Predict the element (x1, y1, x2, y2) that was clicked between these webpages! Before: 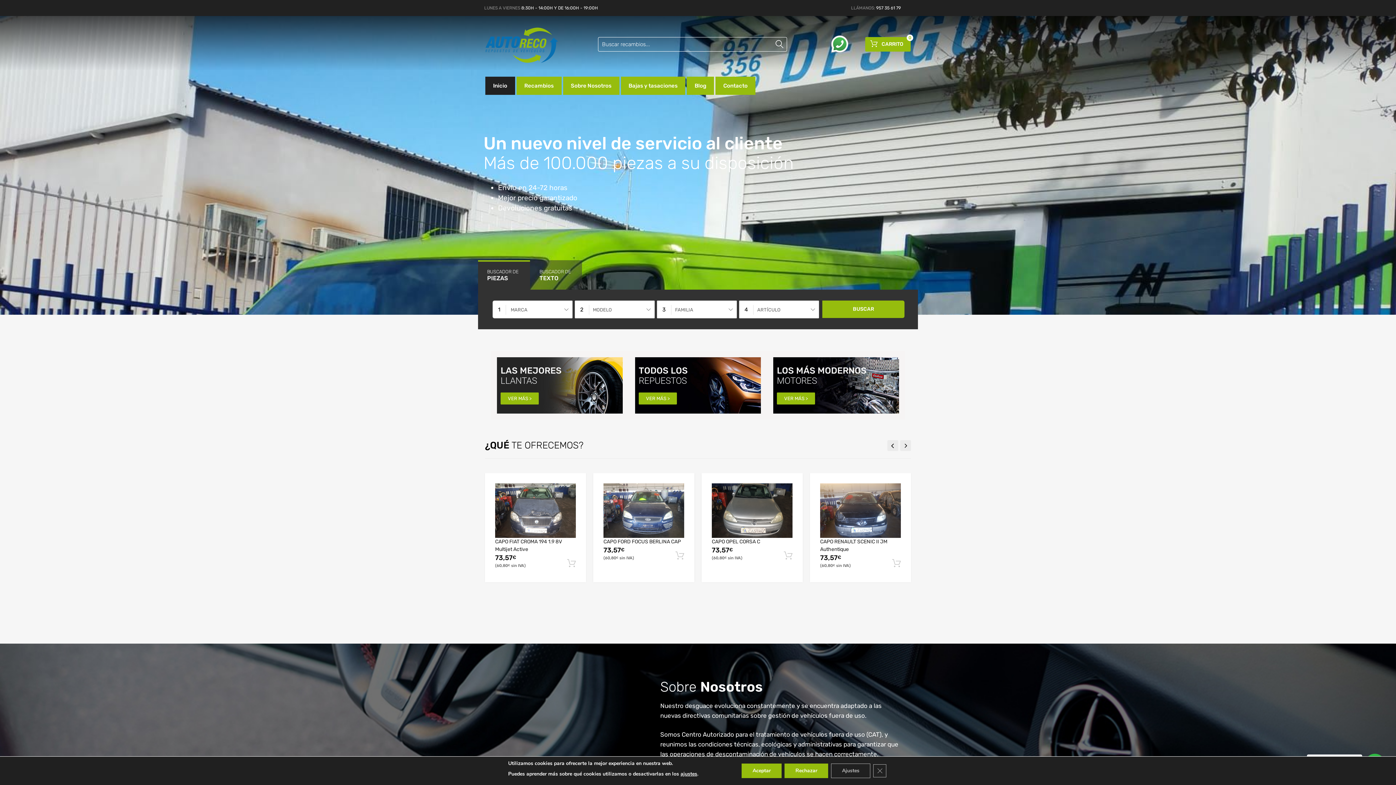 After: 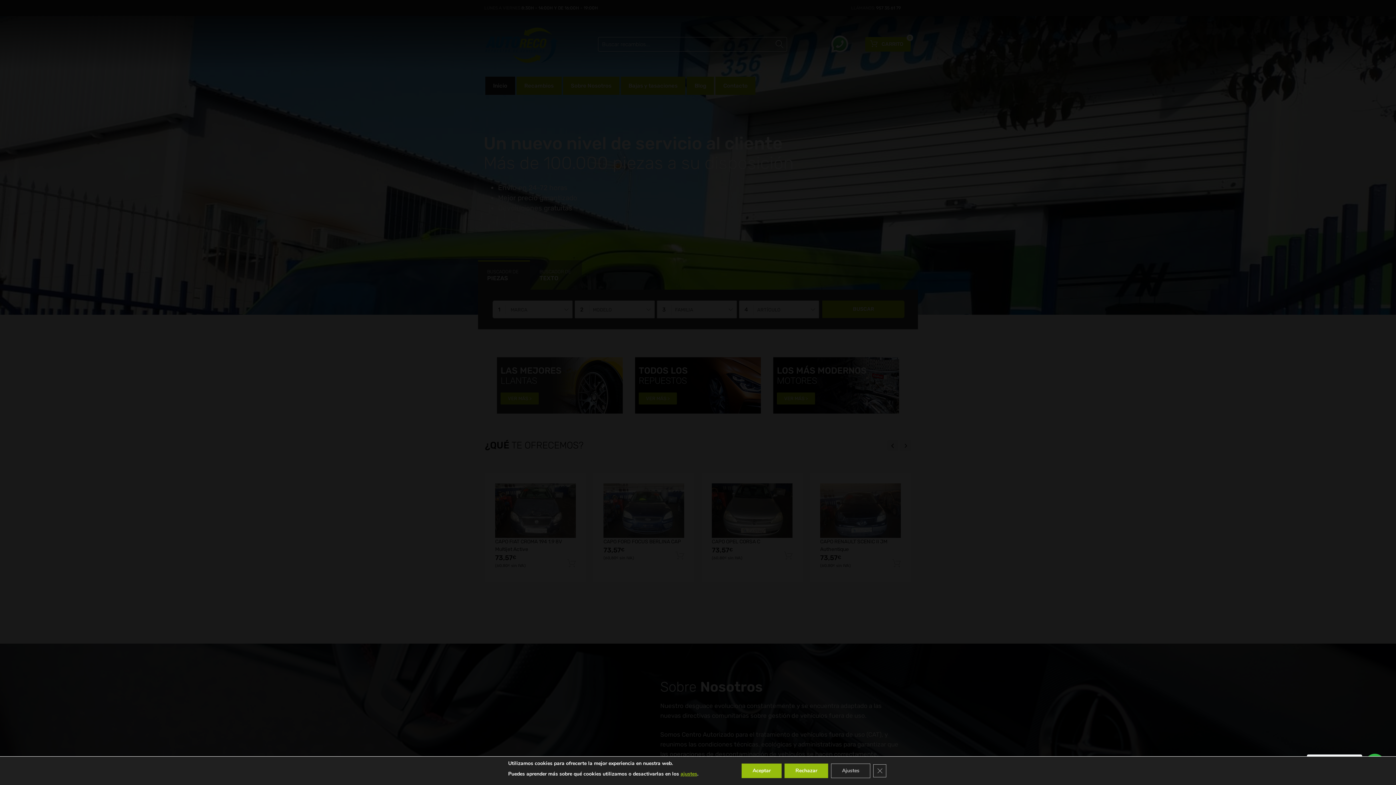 Action: label: ajustes bbox: (680, 767, 697, 781)